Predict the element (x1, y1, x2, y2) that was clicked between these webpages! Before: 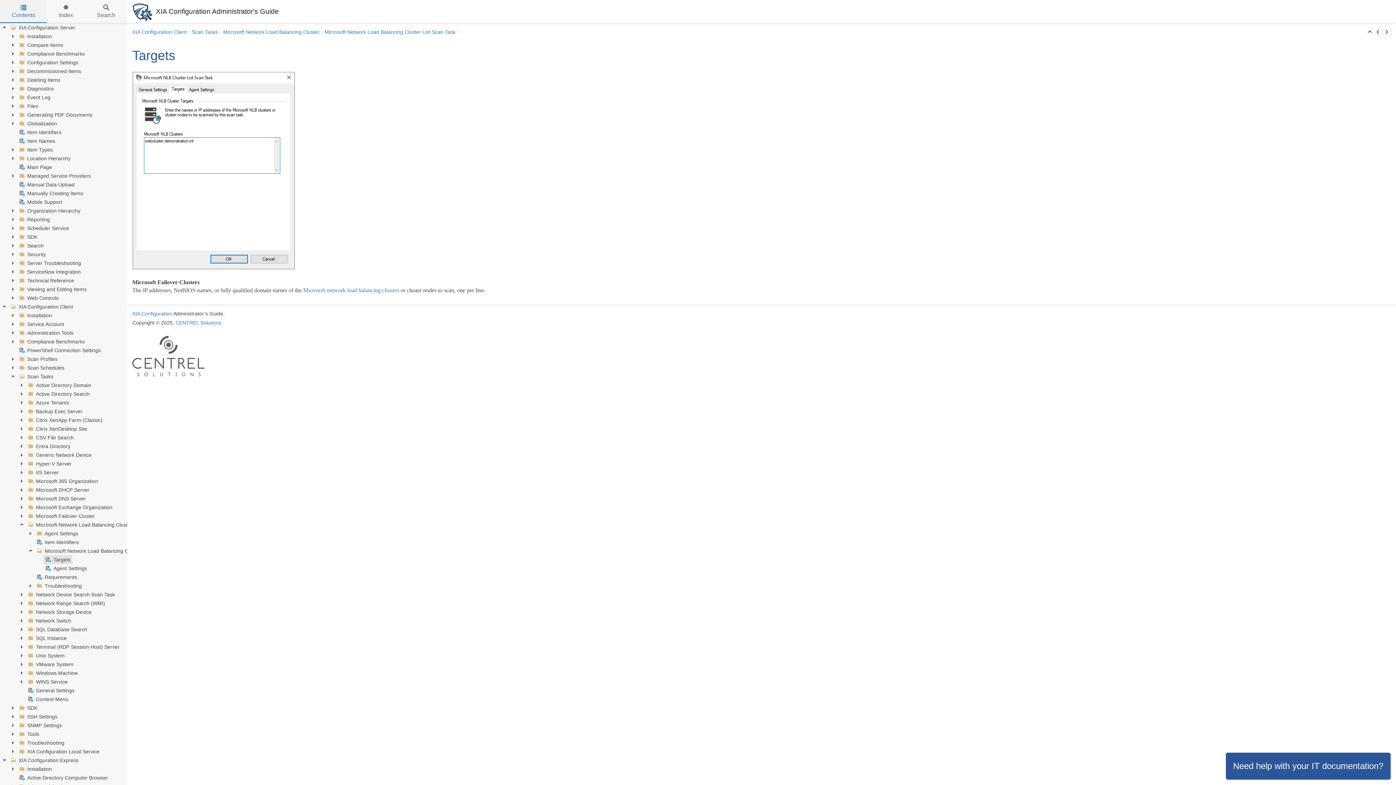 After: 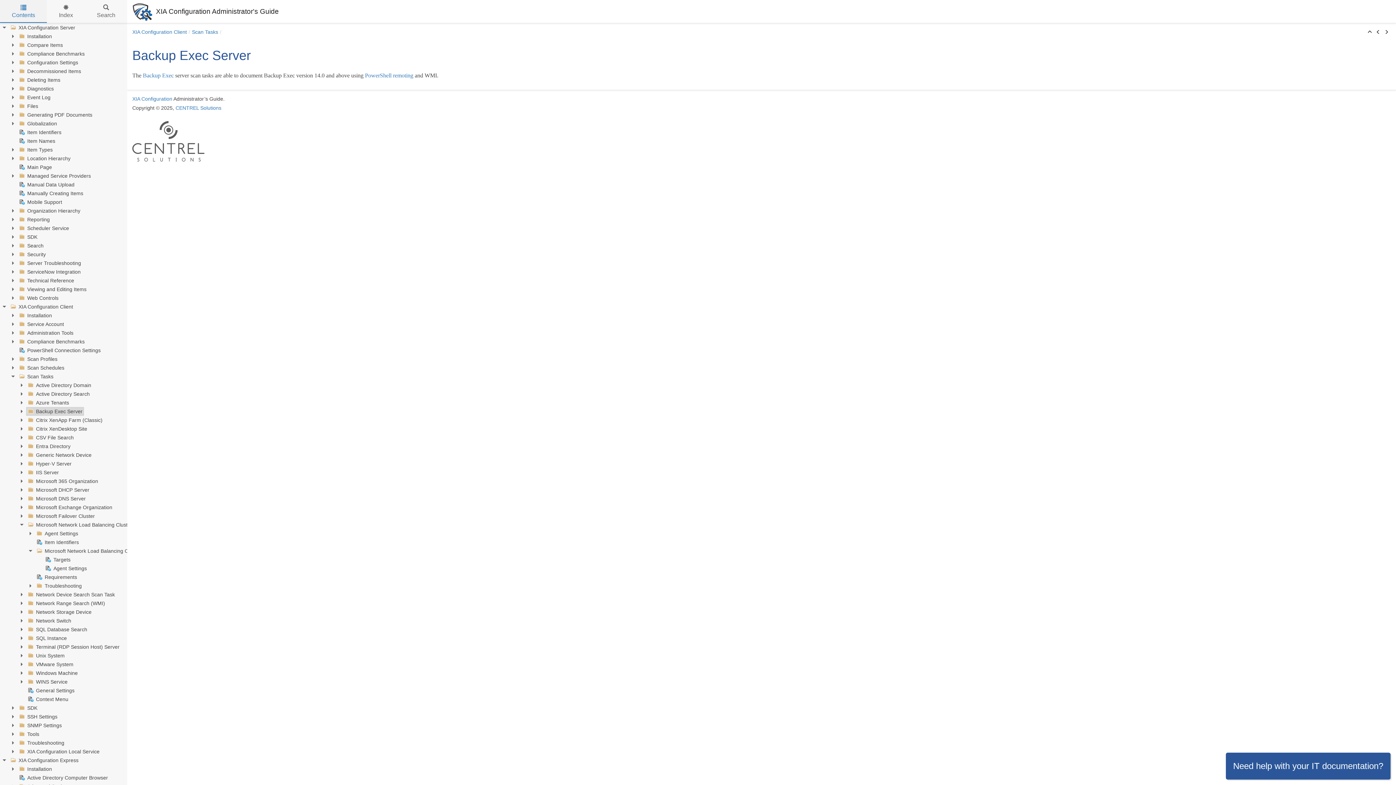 Action: label: Backup Exec Server bbox: (26, 407, 84, 416)